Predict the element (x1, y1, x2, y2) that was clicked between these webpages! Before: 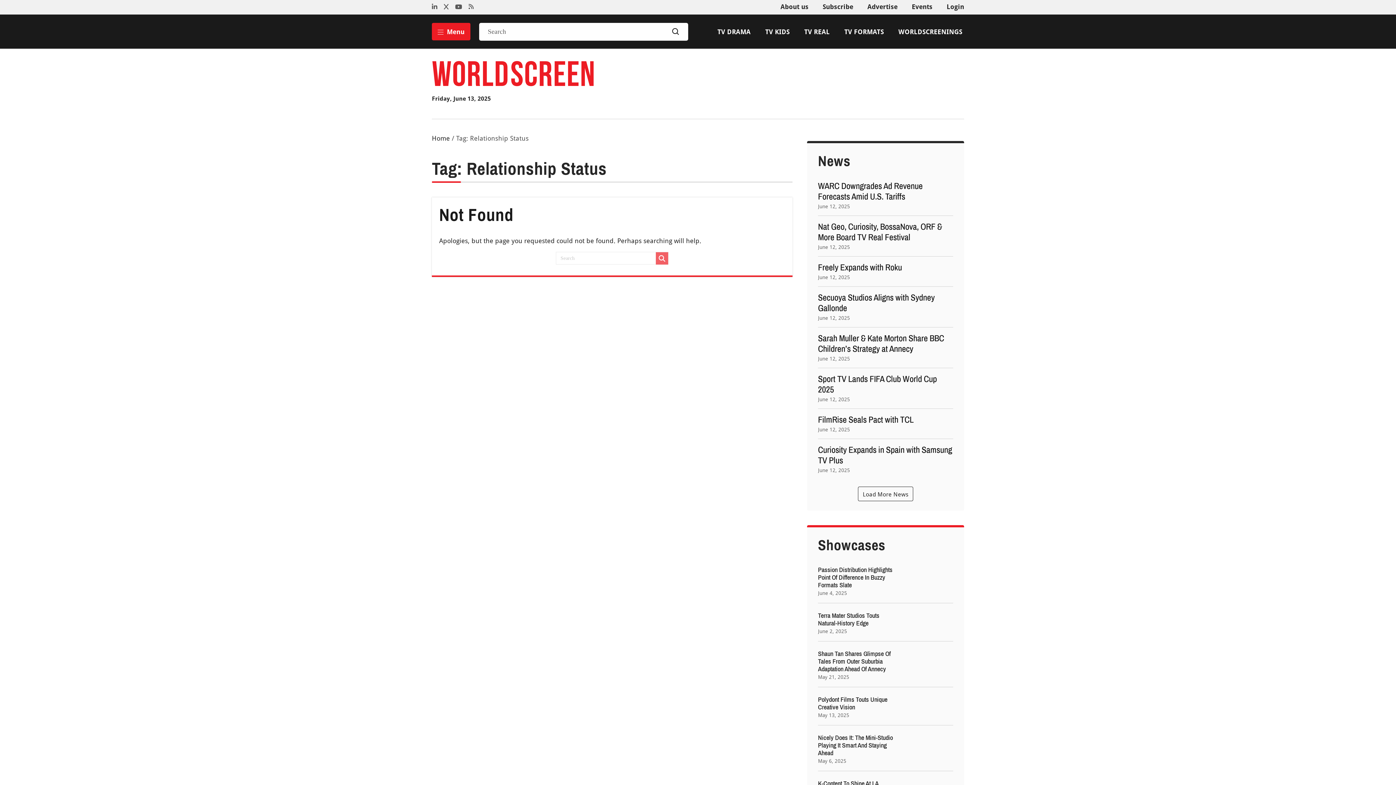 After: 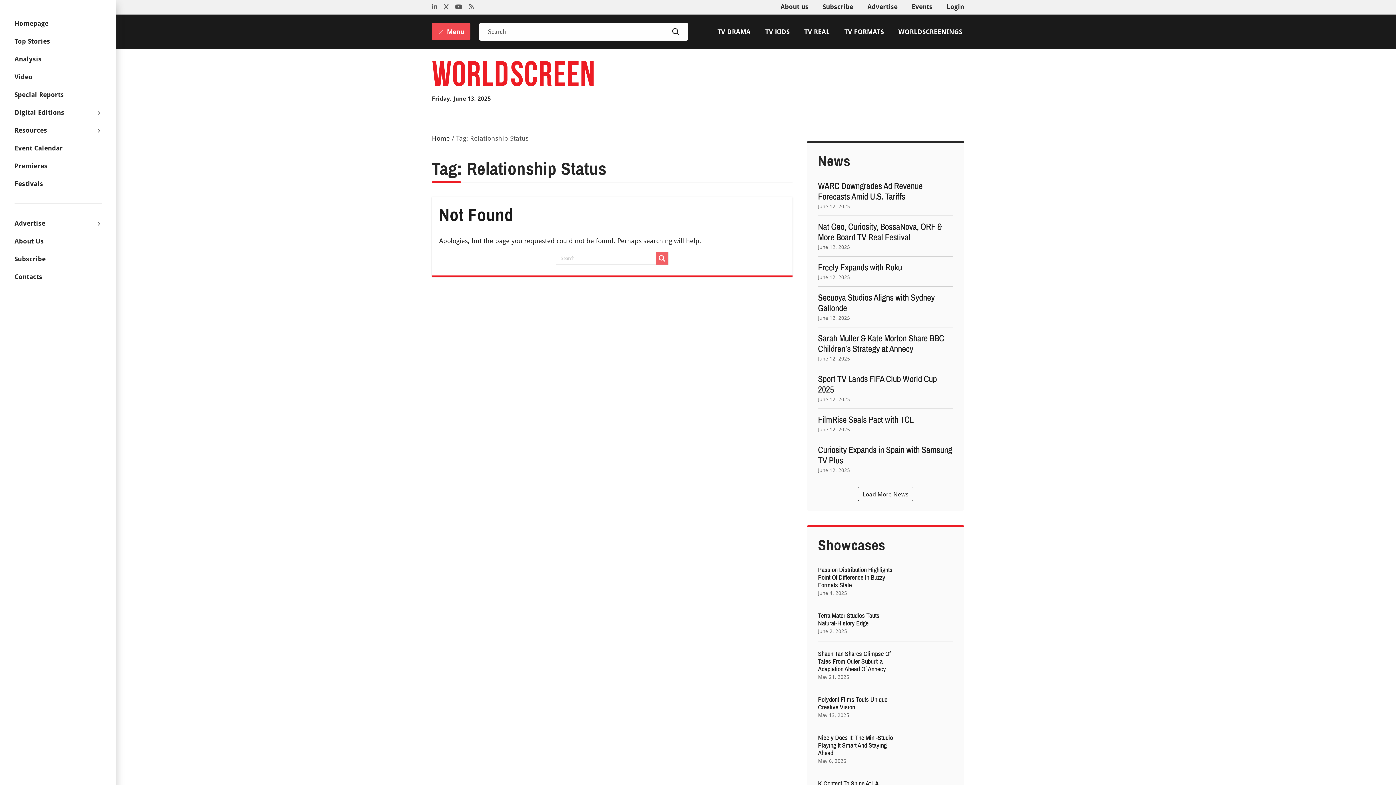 Action: bbox: (432, 22, 470, 40) label:  Menu